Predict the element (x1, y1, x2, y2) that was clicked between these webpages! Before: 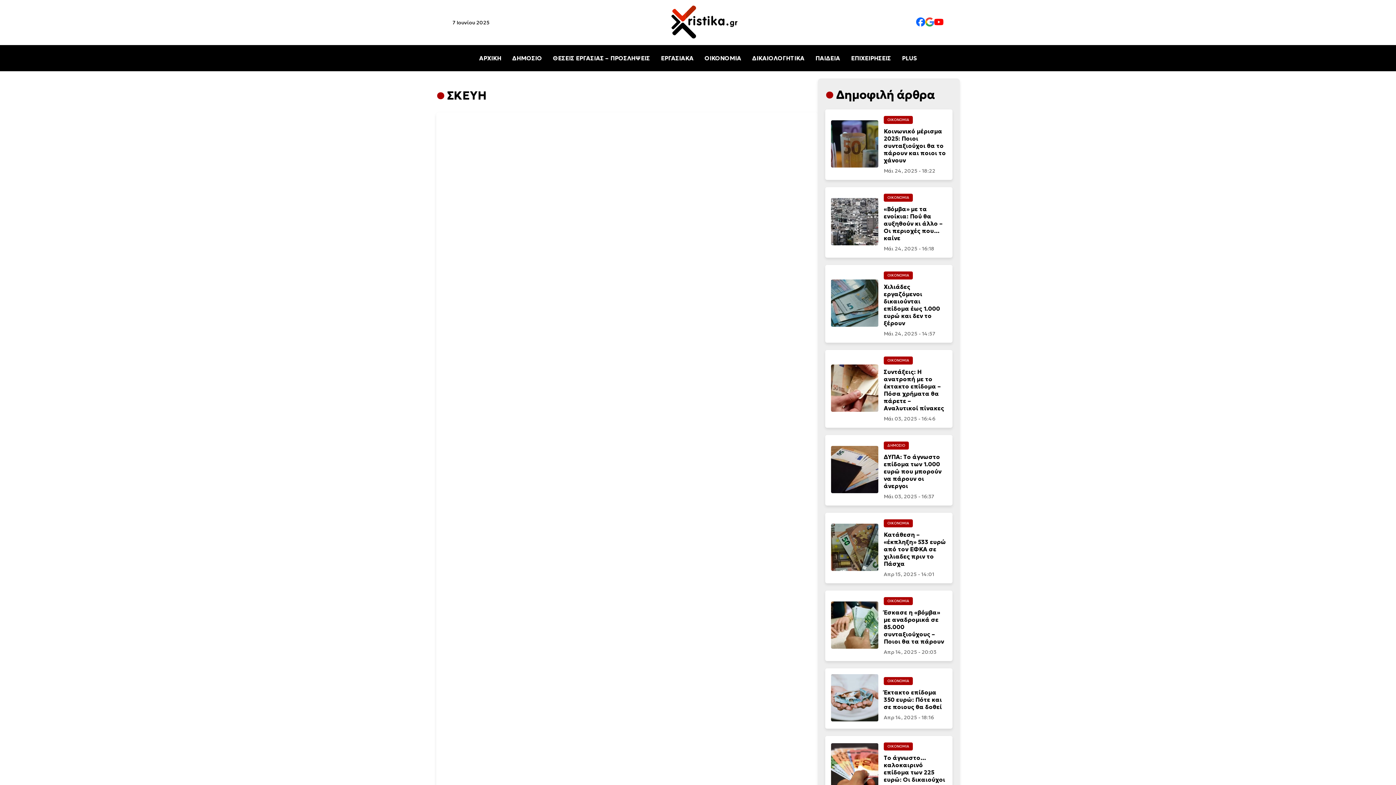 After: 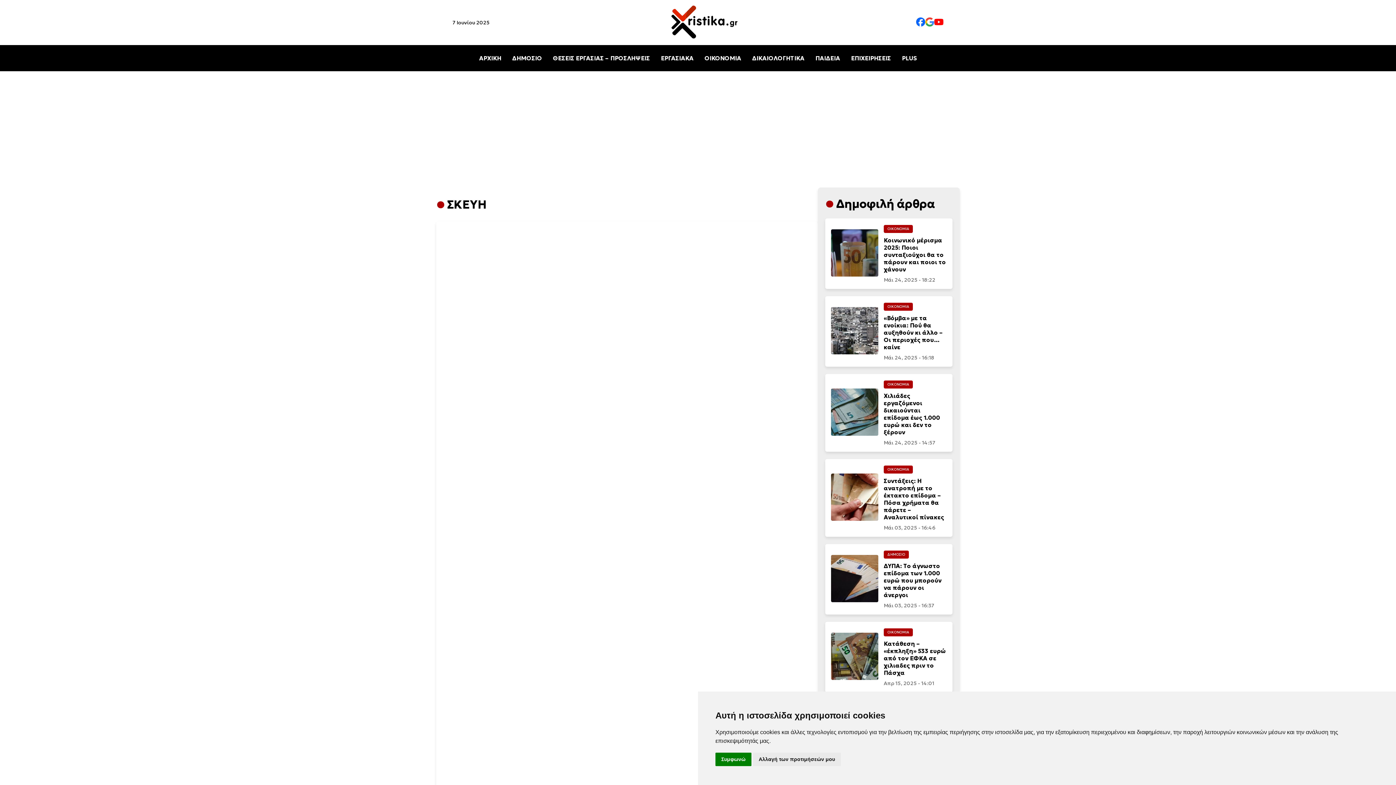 Action: bbox: (925, 17, 934, 27) label: Google News